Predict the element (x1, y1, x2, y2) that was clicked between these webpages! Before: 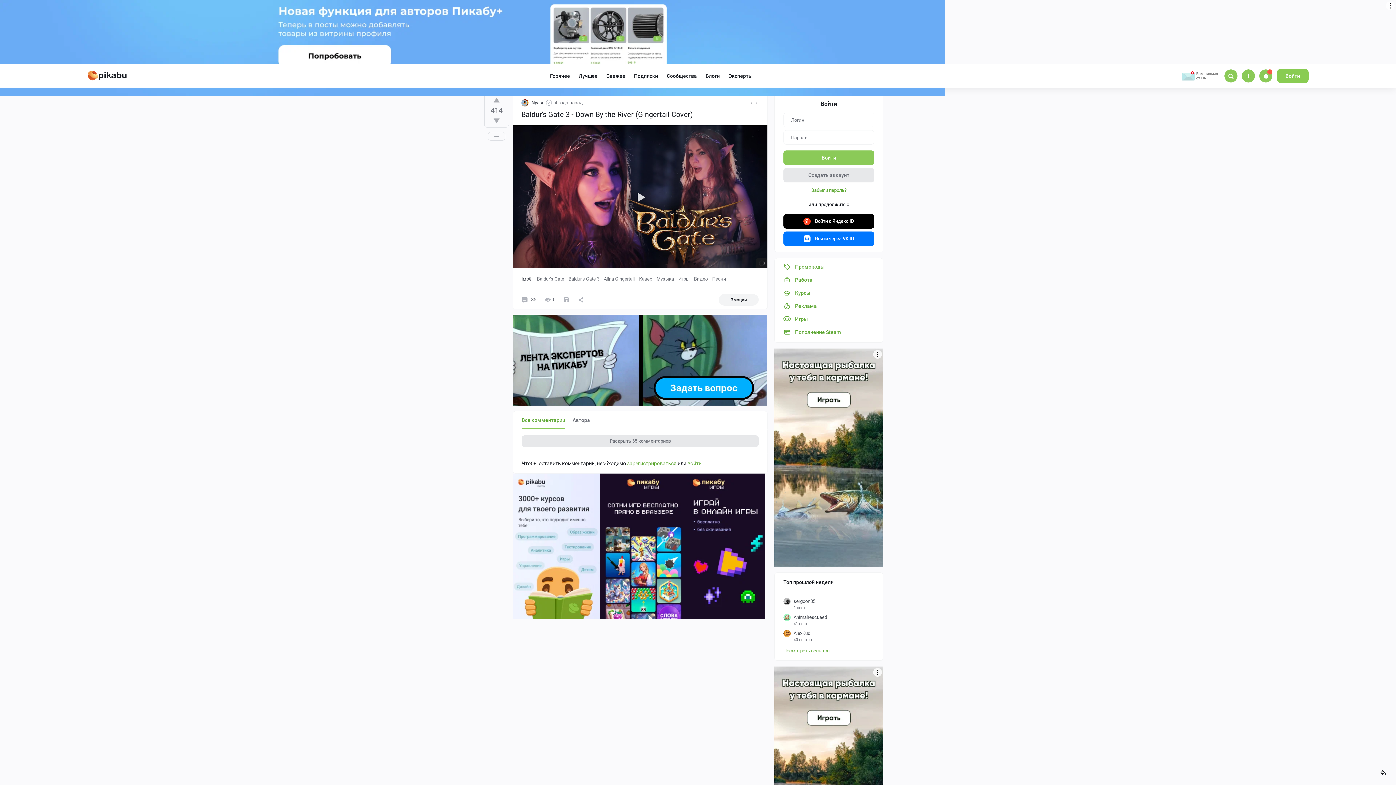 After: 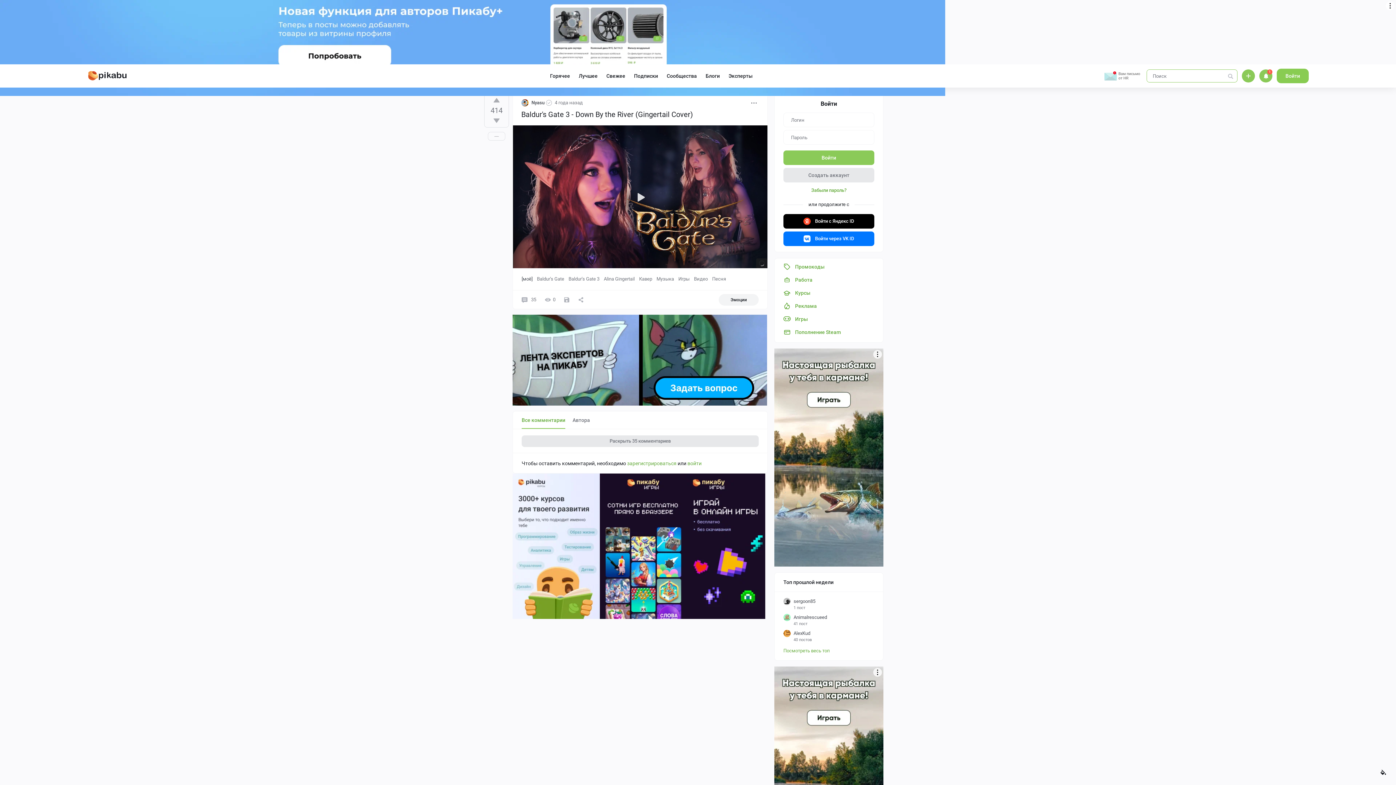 Action: bbox: (1225, 78, 1237, 91)